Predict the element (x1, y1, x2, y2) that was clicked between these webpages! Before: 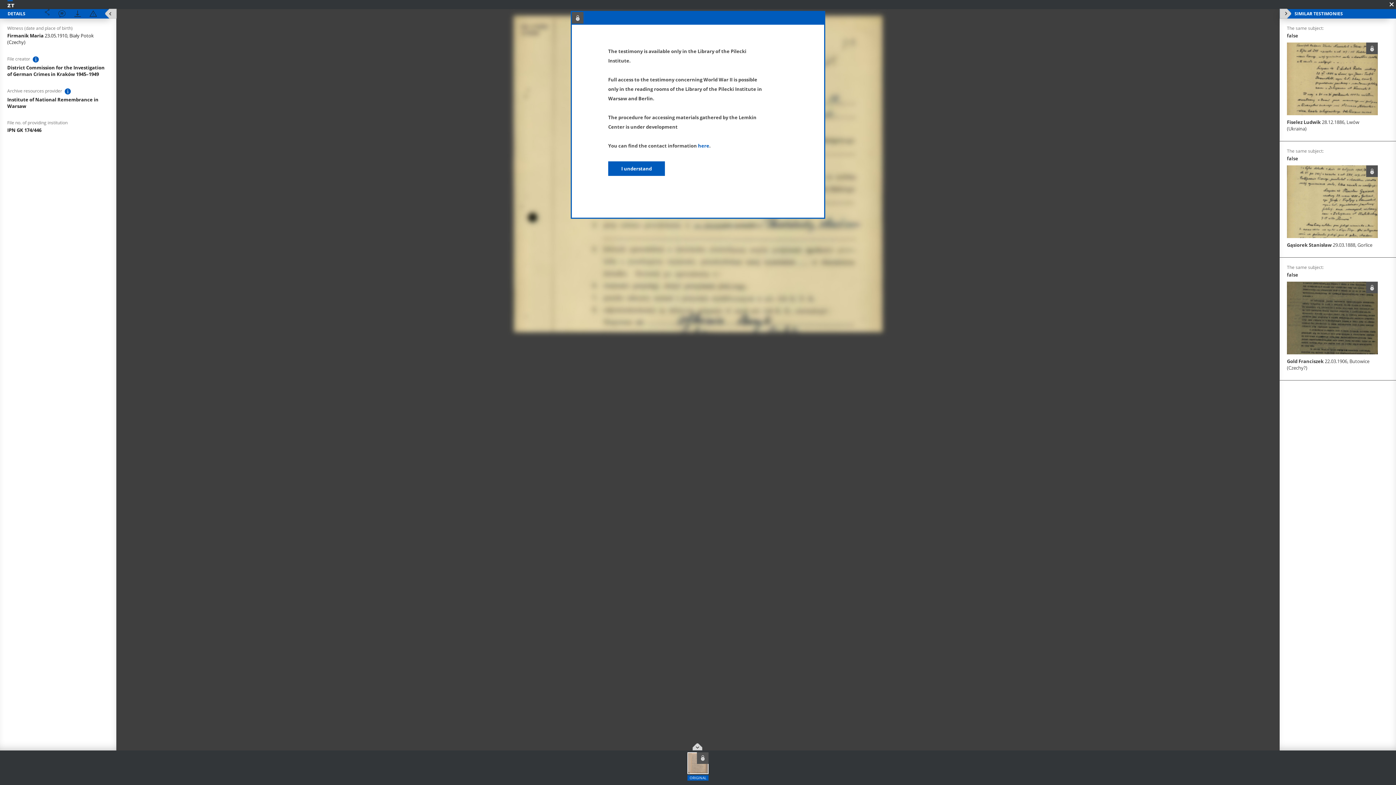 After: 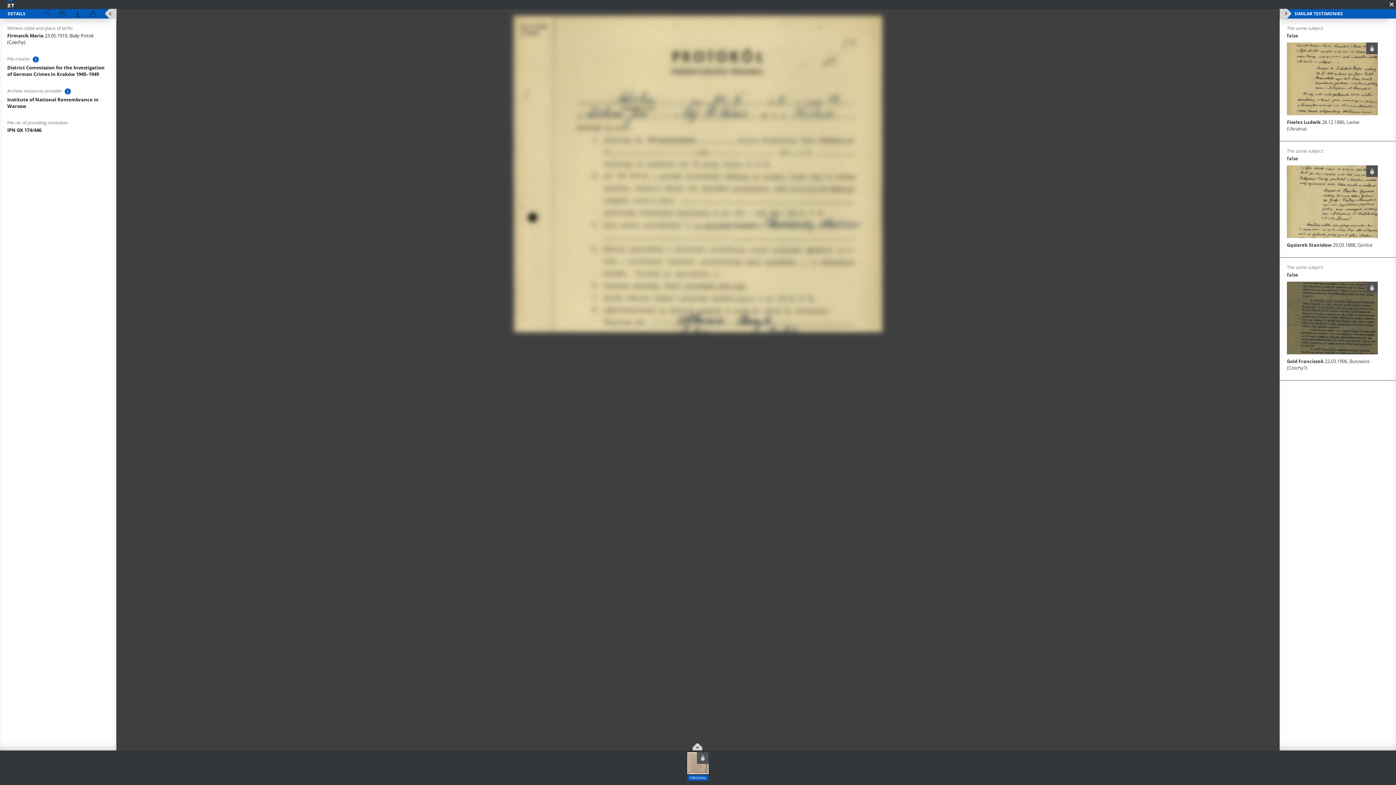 Action: label: I understand bbox: (608, 161, 665, 176)